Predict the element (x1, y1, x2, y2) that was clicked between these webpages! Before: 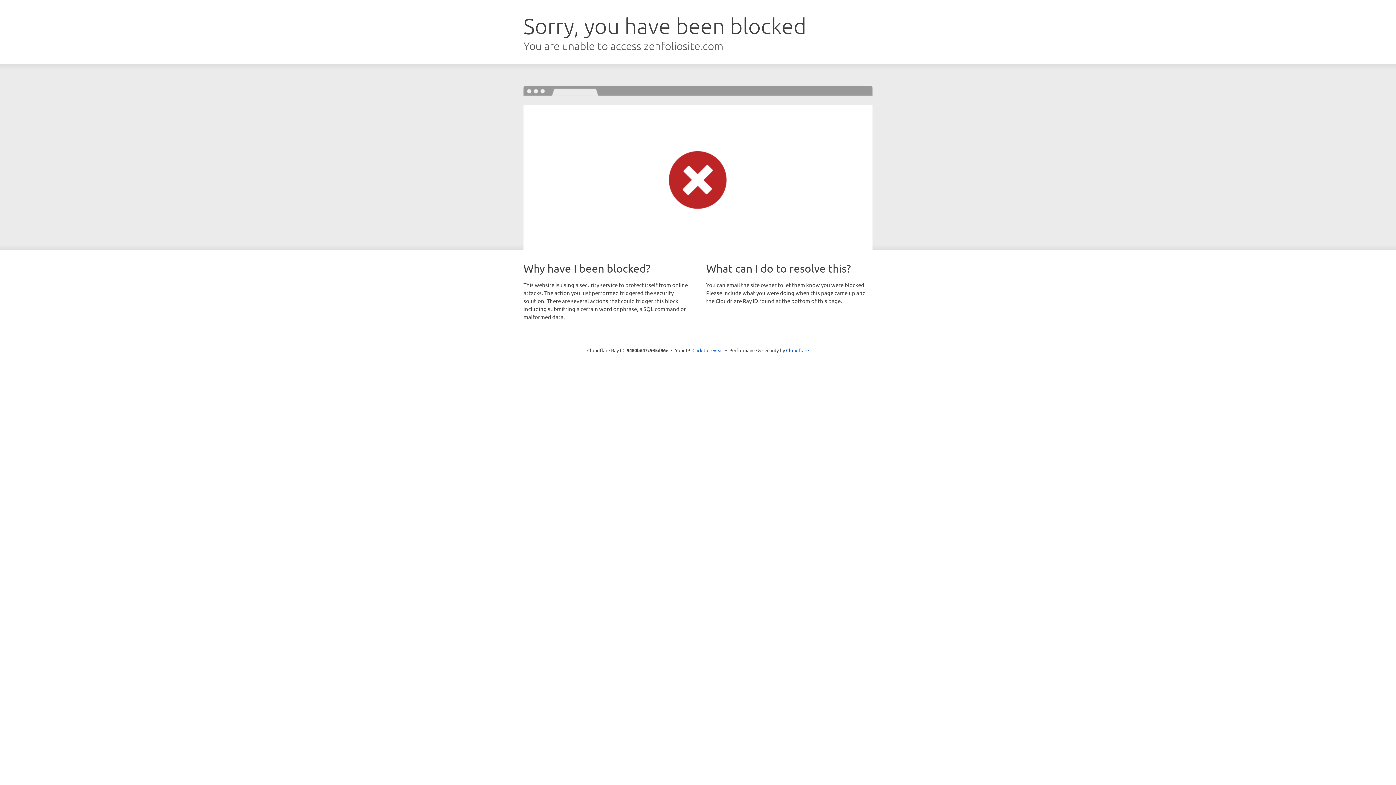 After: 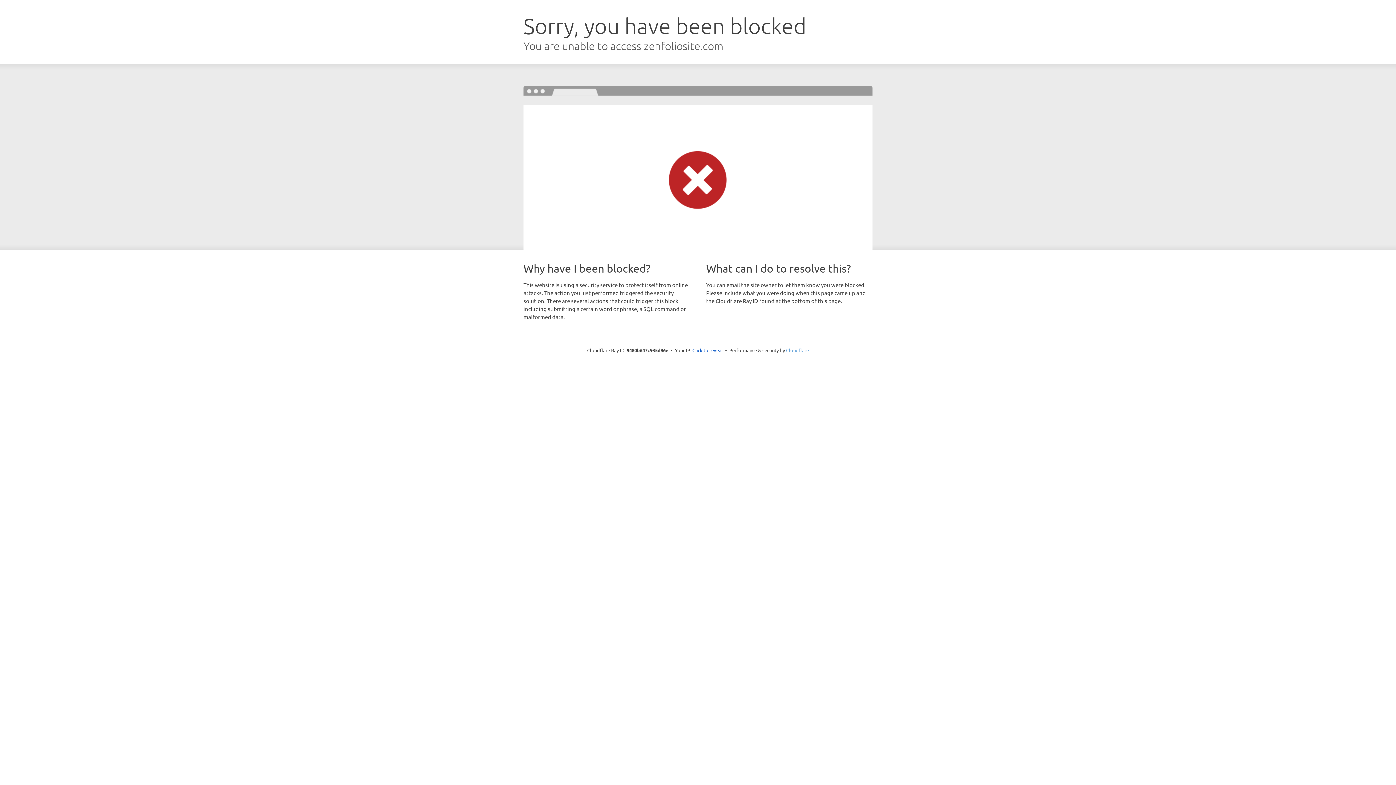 Action: label: Cloudflare bbox: (786, 347, 809, 353)